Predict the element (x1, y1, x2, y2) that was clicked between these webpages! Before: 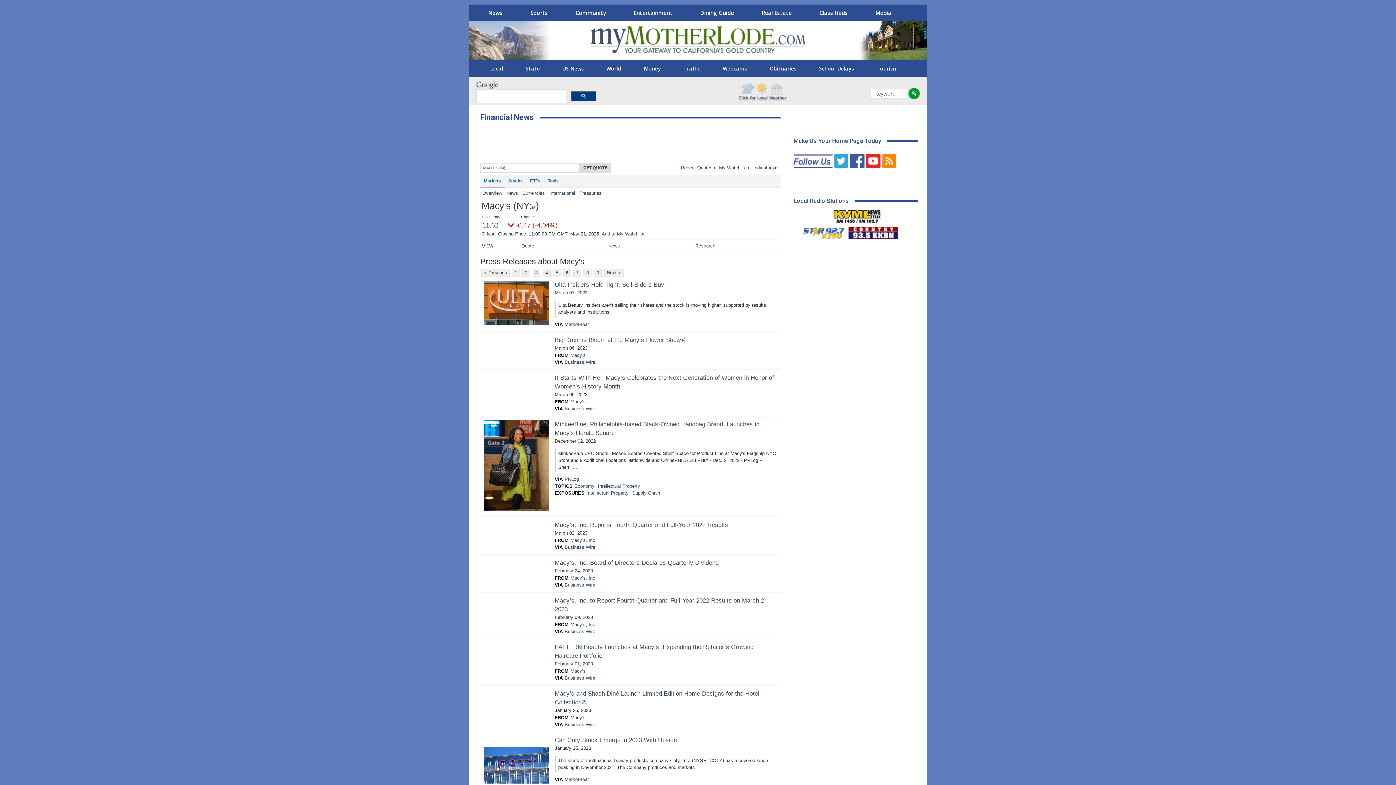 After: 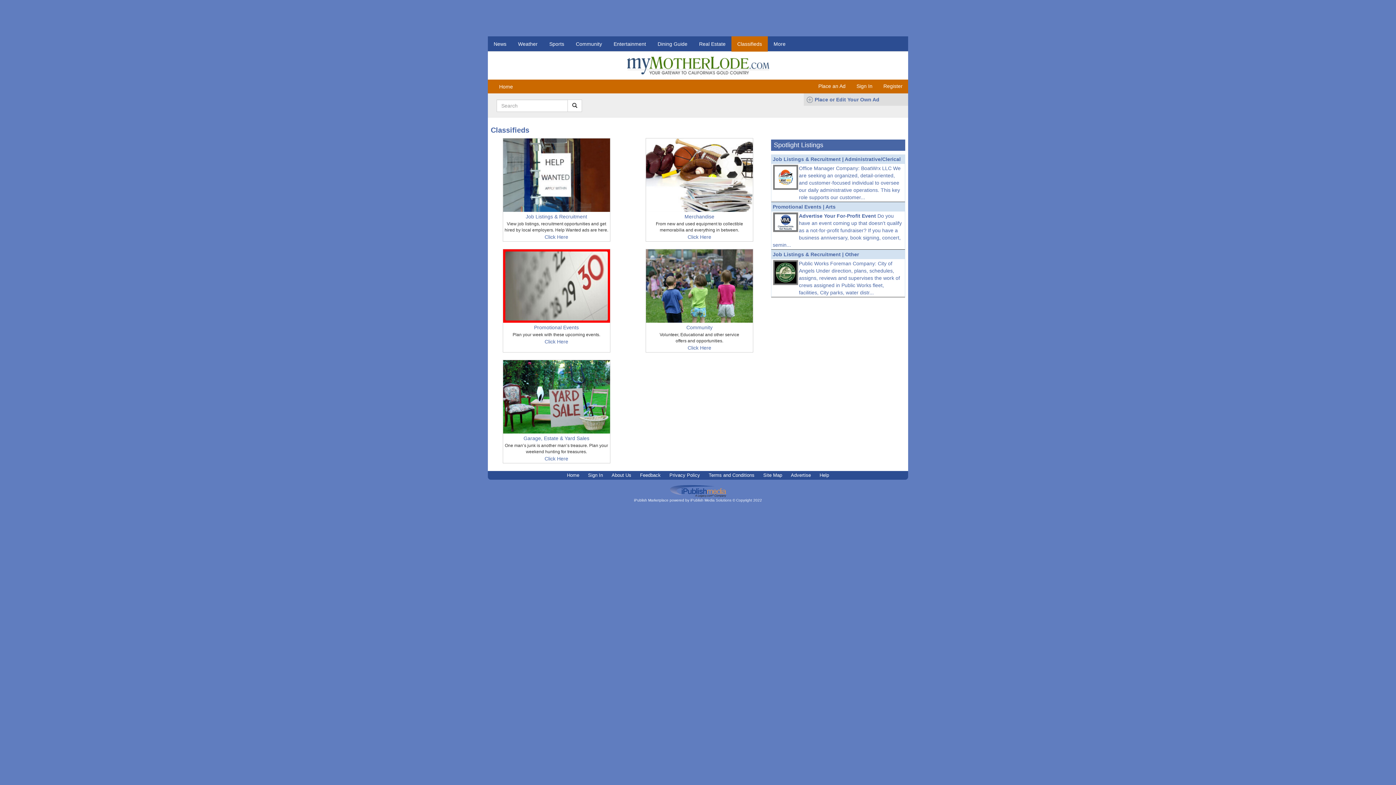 Action: bbox: (811, 4, 856, 21) label: Classifieds